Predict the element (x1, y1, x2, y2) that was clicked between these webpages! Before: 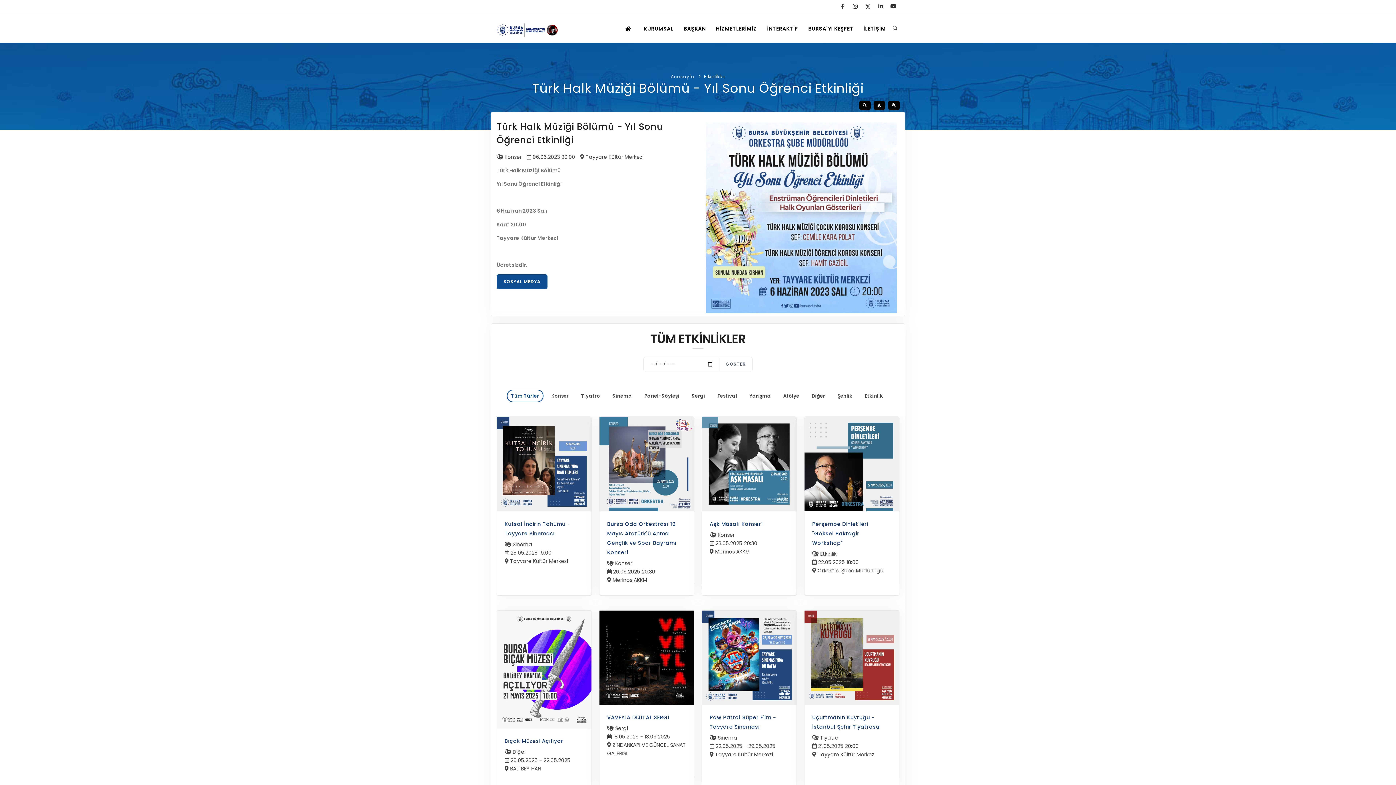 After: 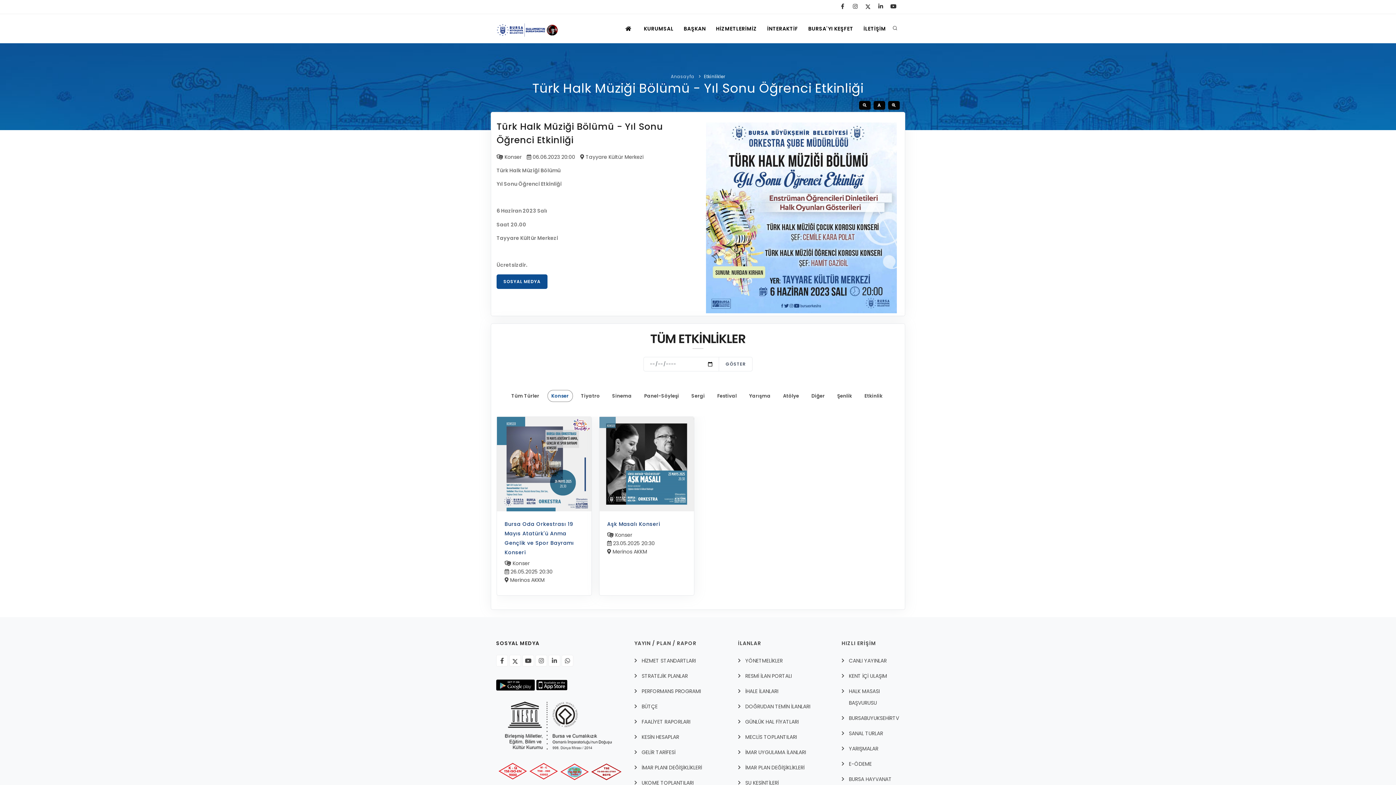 Action: label: Konser bbox: (547, 389, 573, 402)